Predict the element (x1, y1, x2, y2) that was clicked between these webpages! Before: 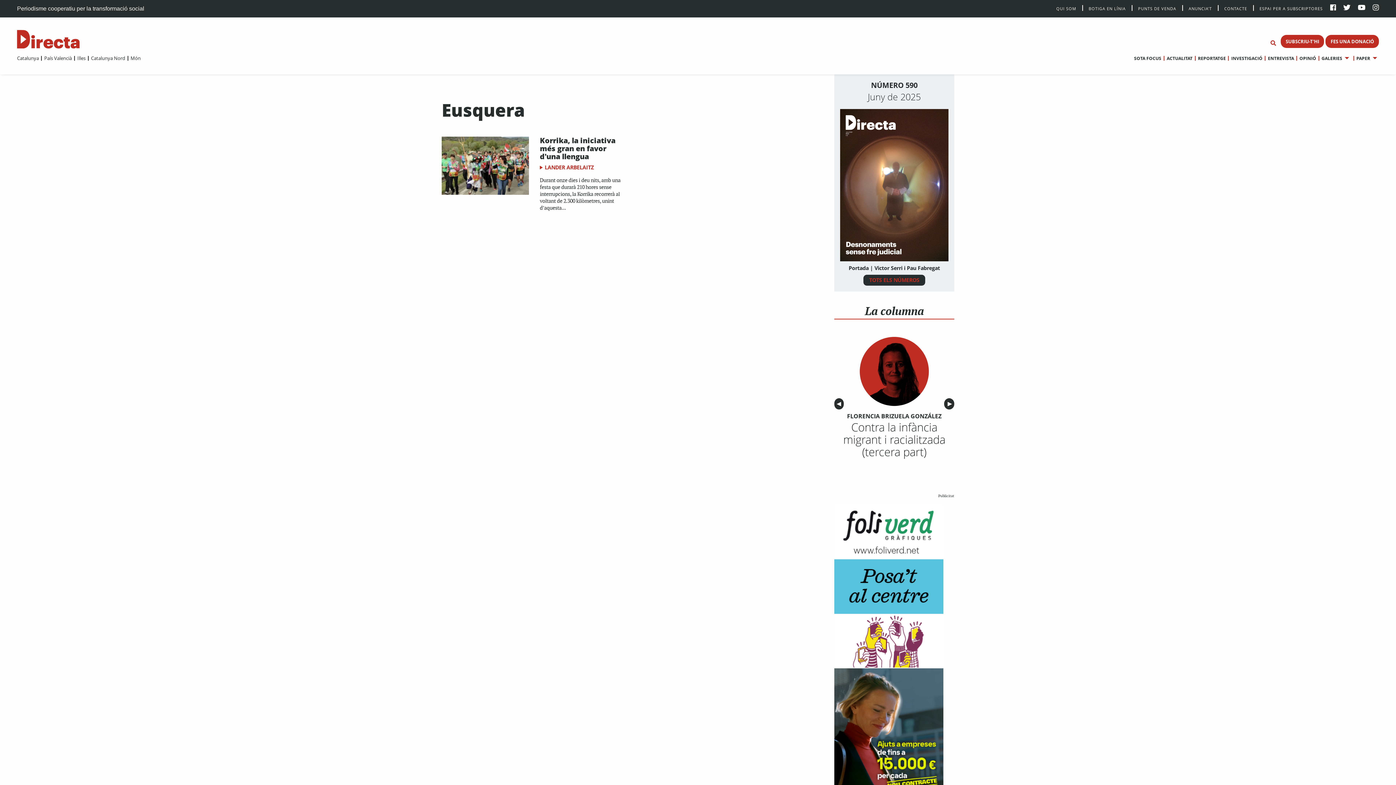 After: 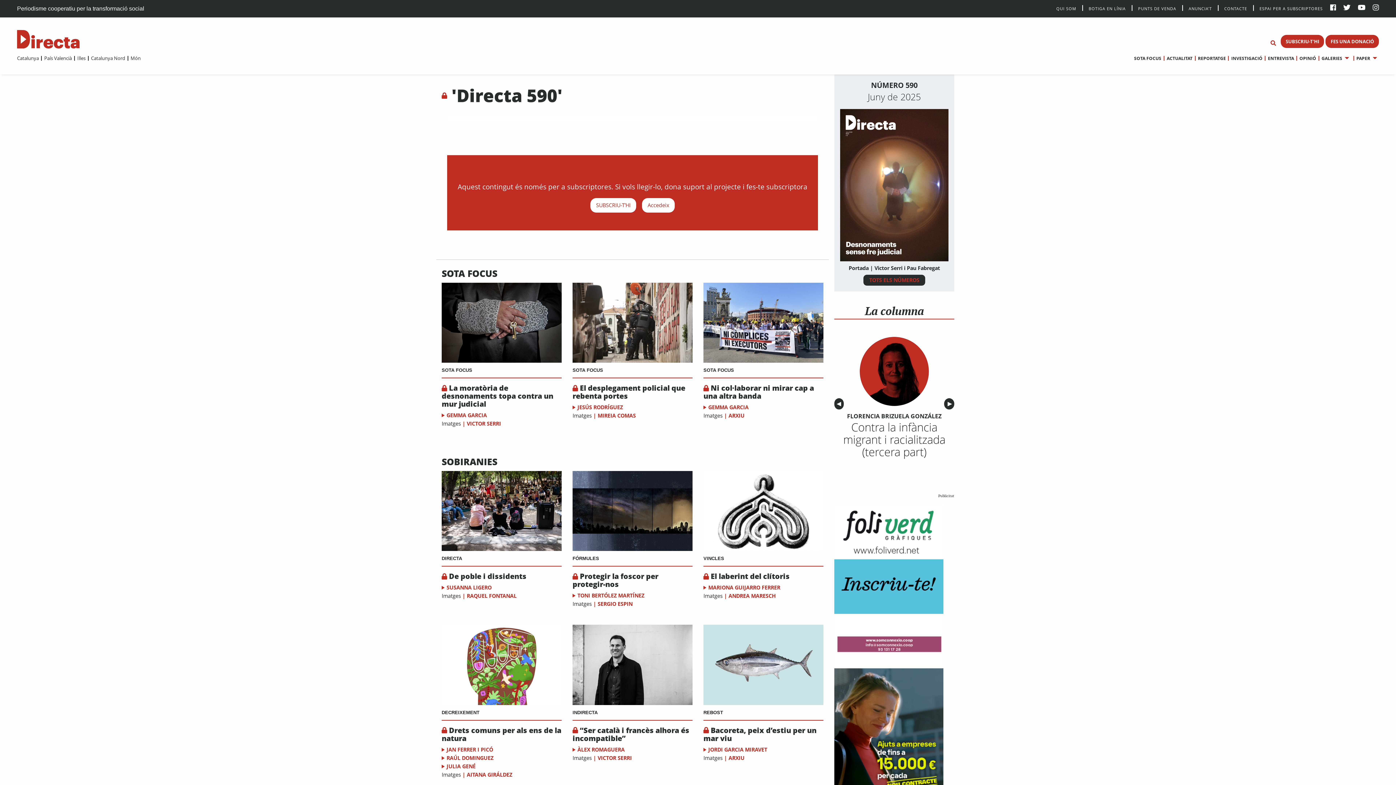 Action: bbox: (840, 180, 948, 187)